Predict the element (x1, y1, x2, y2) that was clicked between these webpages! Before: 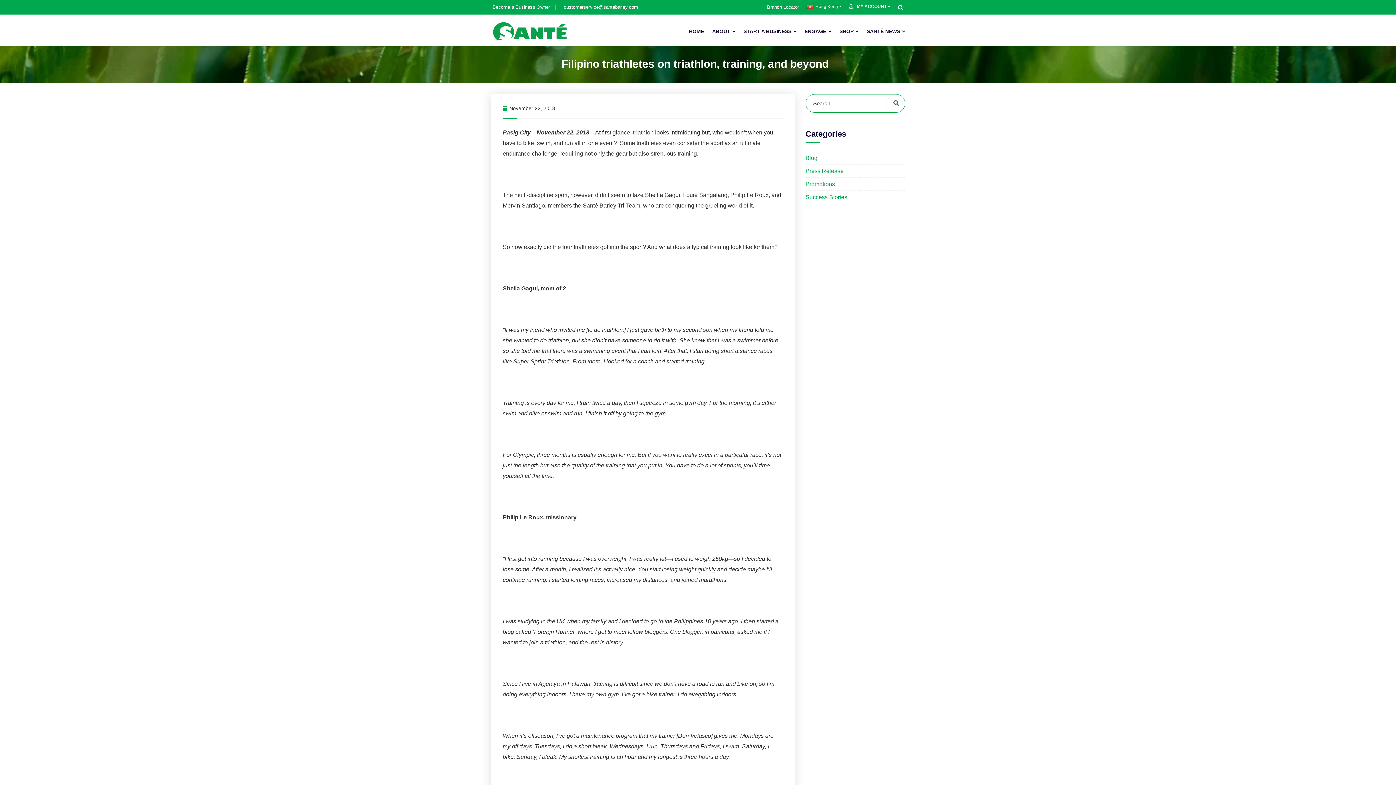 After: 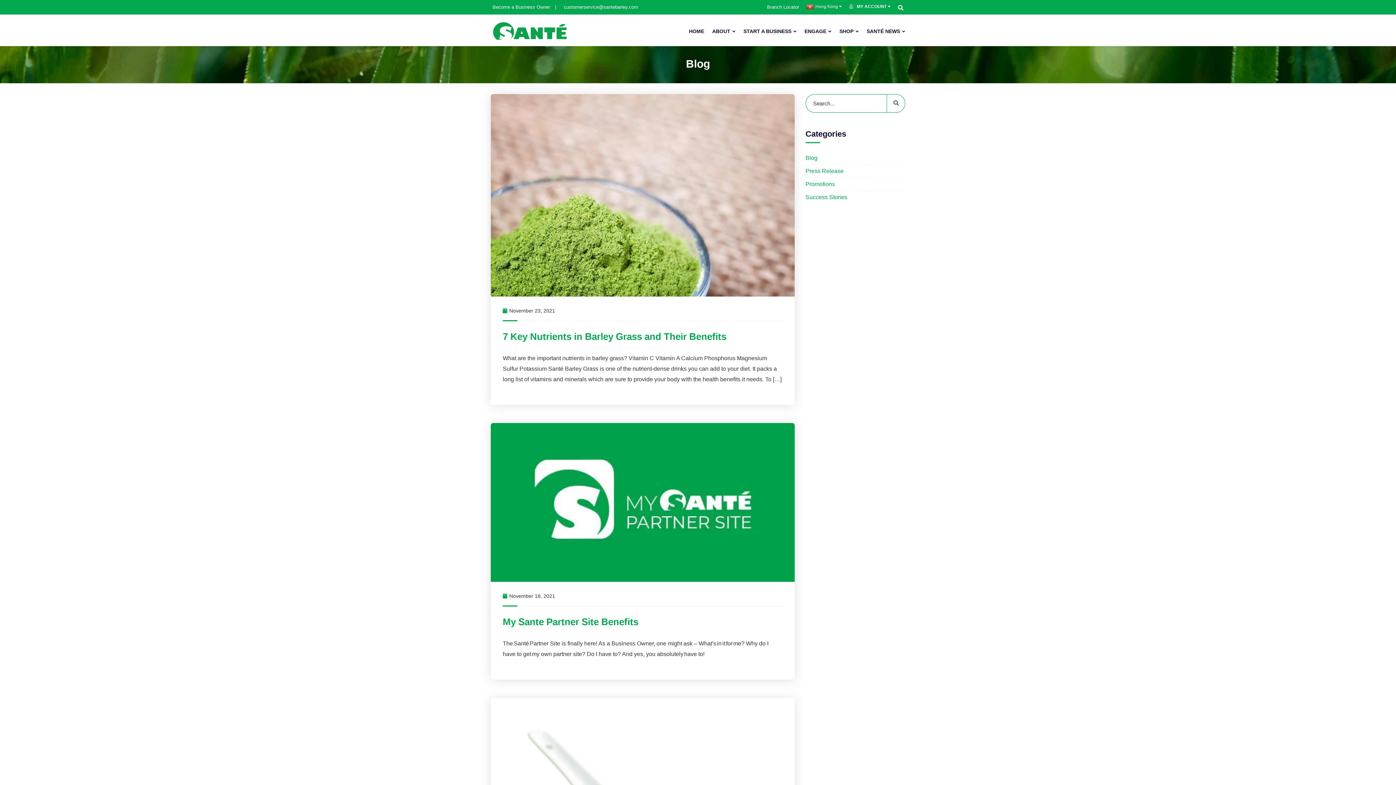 Action: label: Blog bbox: (805, 151, 817, 164)